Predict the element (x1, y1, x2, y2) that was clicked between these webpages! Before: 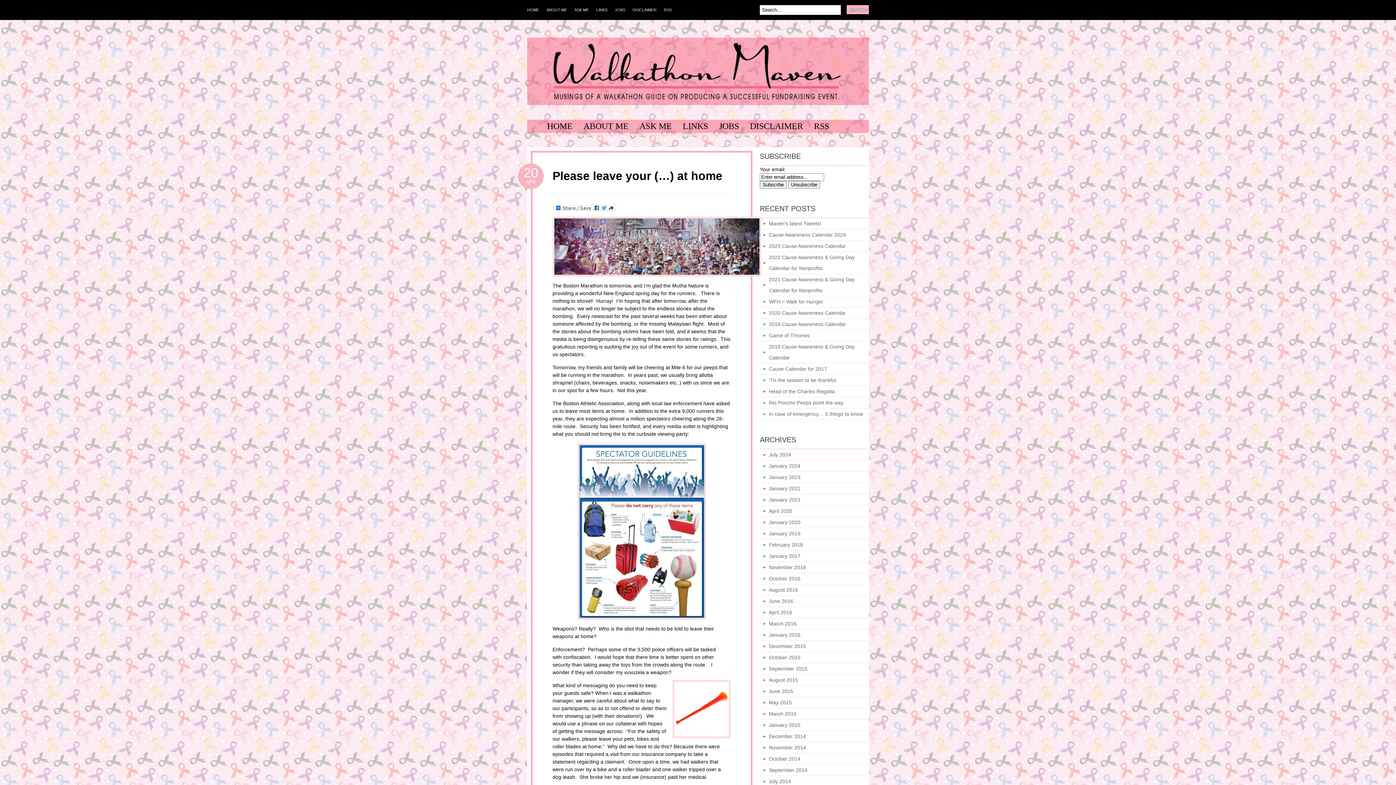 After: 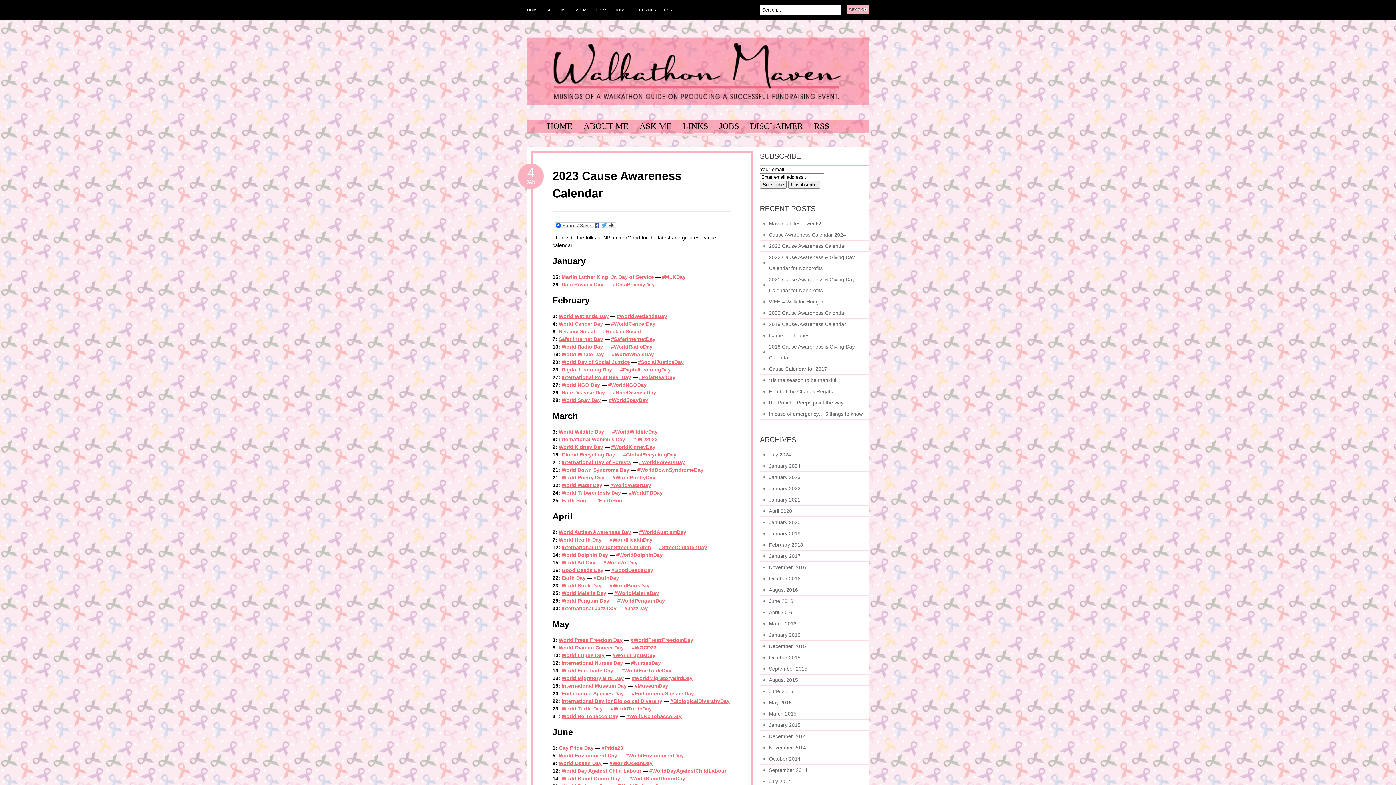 Action: bbox: (760, 240, 869, 252) label: 2023 Cause Awareness Calendar